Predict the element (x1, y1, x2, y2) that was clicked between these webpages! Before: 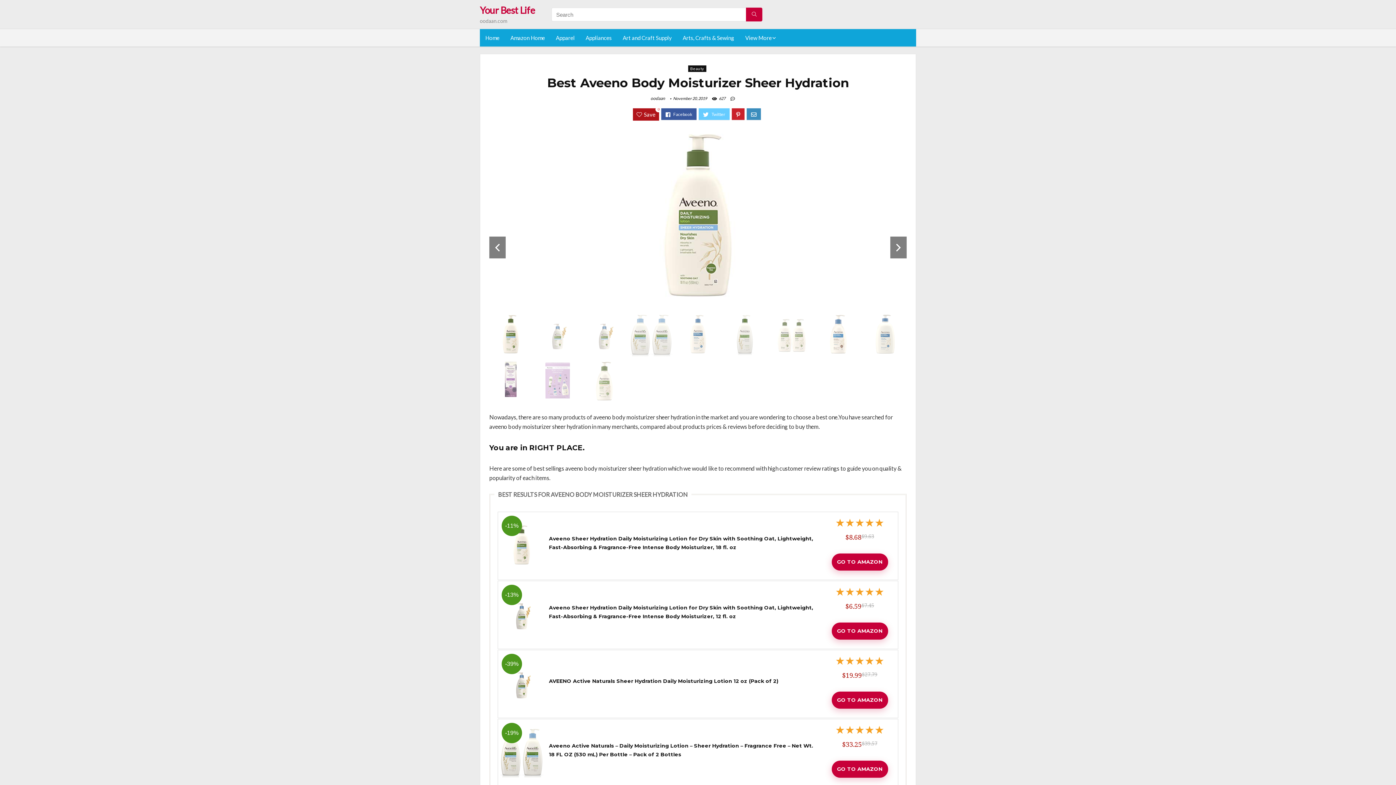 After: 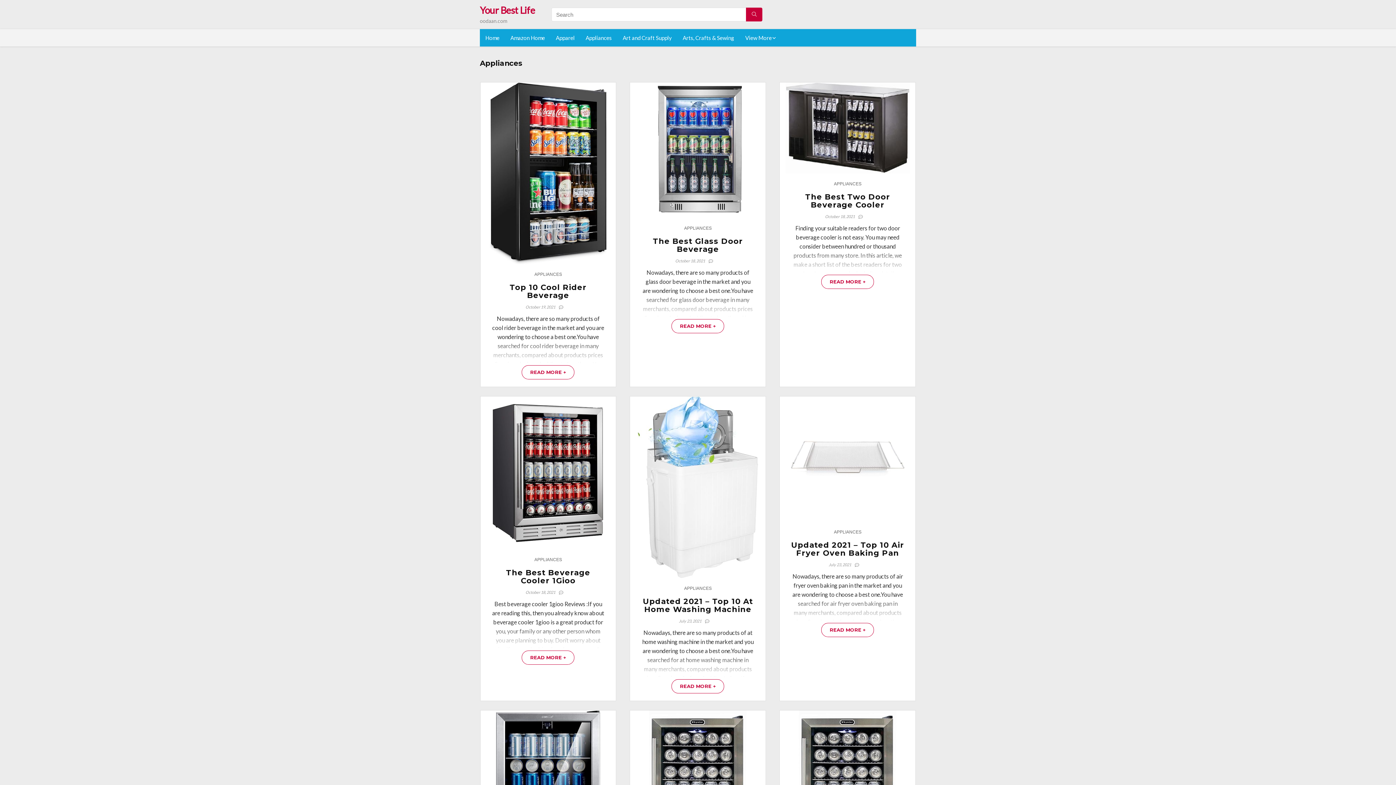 Action: label: Appliances bbox: (580, 29, 617, 46)